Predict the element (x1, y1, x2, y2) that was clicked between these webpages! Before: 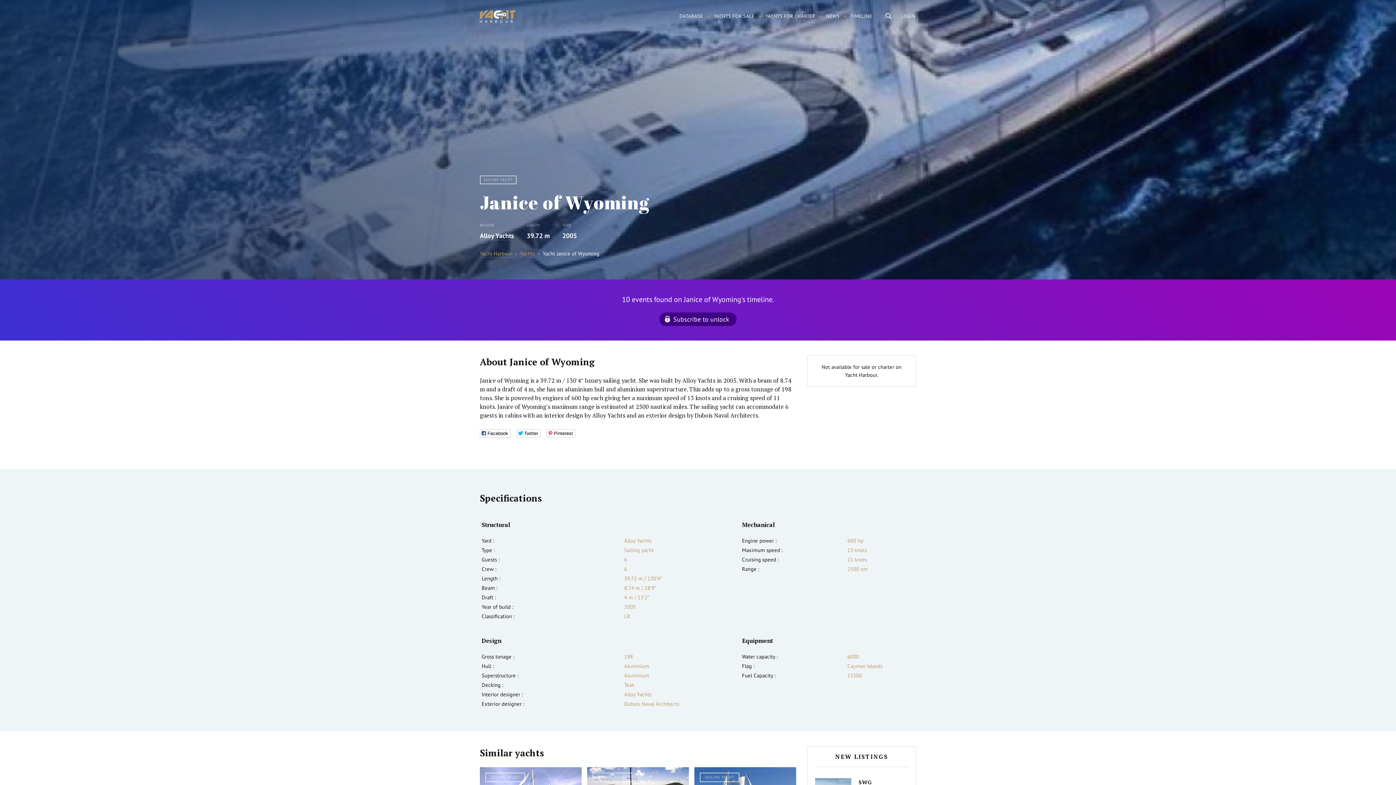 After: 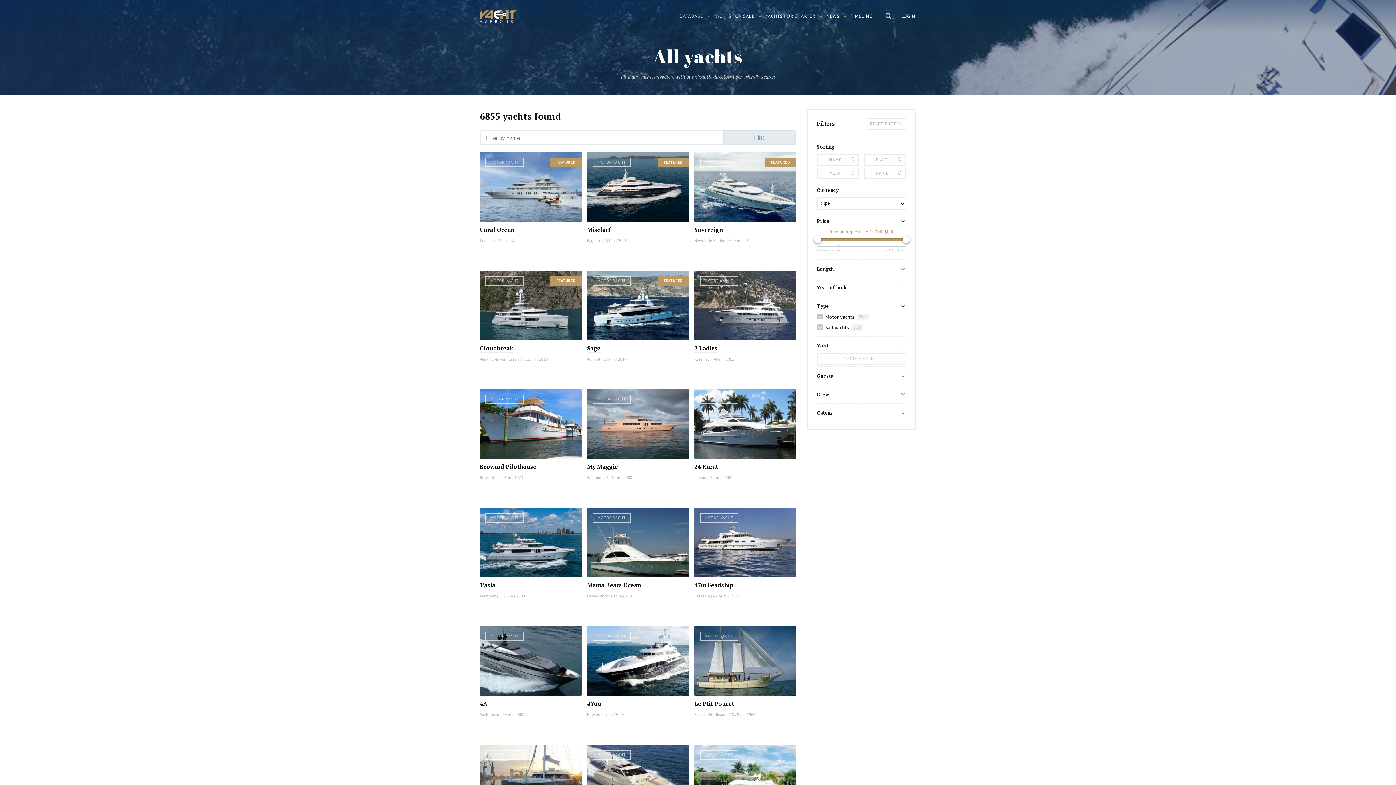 Action: bbox: (520, 250, 534, 257) label: Yachts